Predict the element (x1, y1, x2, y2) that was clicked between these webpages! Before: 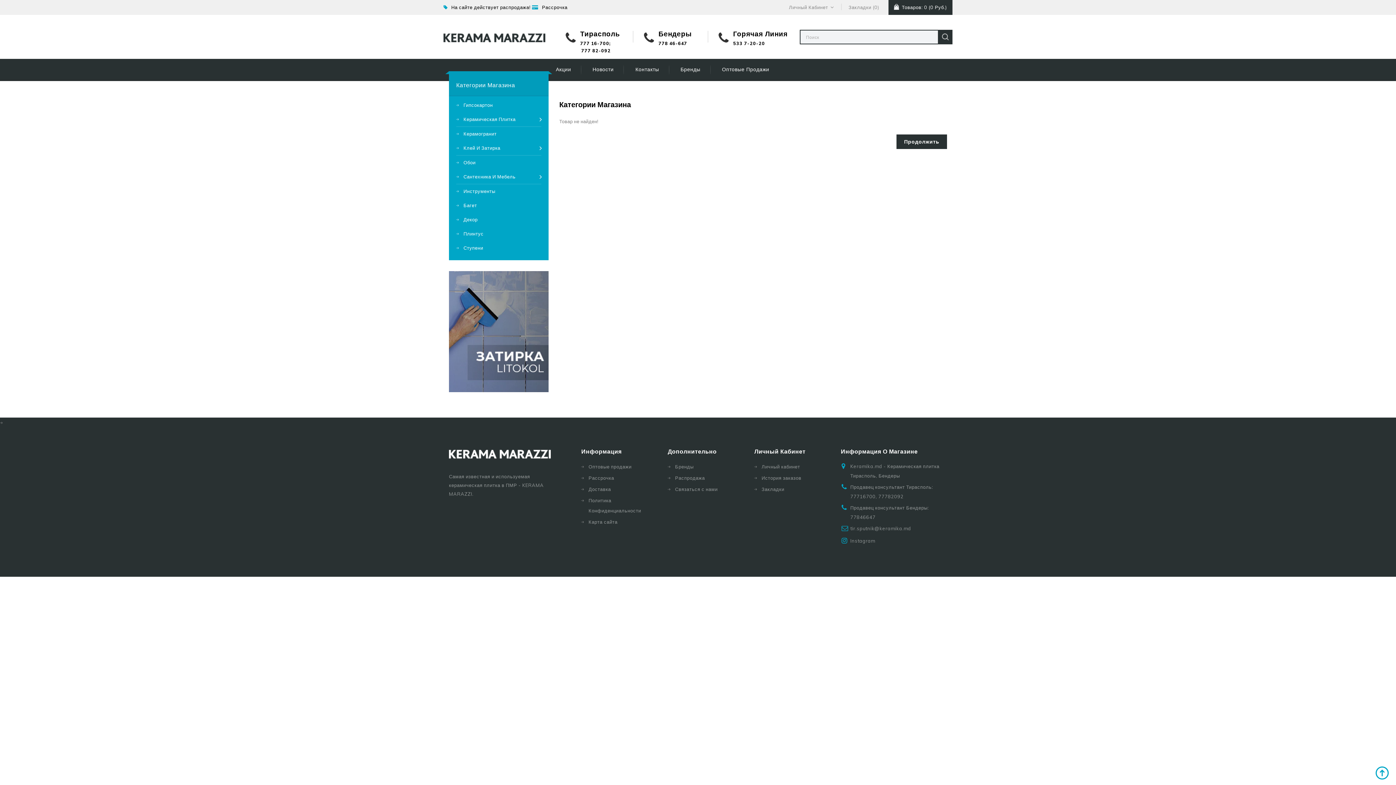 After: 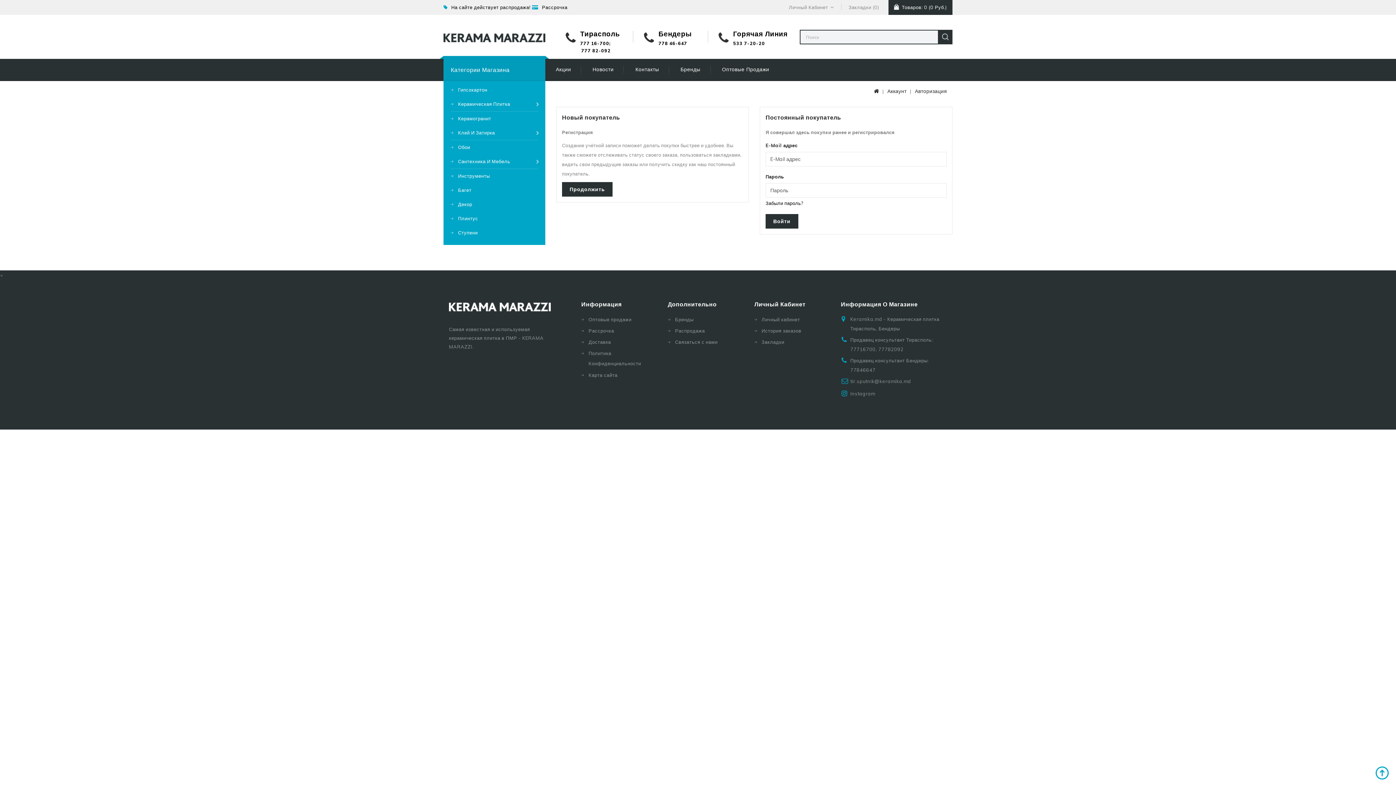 Action: bbox: (754, 461, 830, 471) label: Личный кабинет